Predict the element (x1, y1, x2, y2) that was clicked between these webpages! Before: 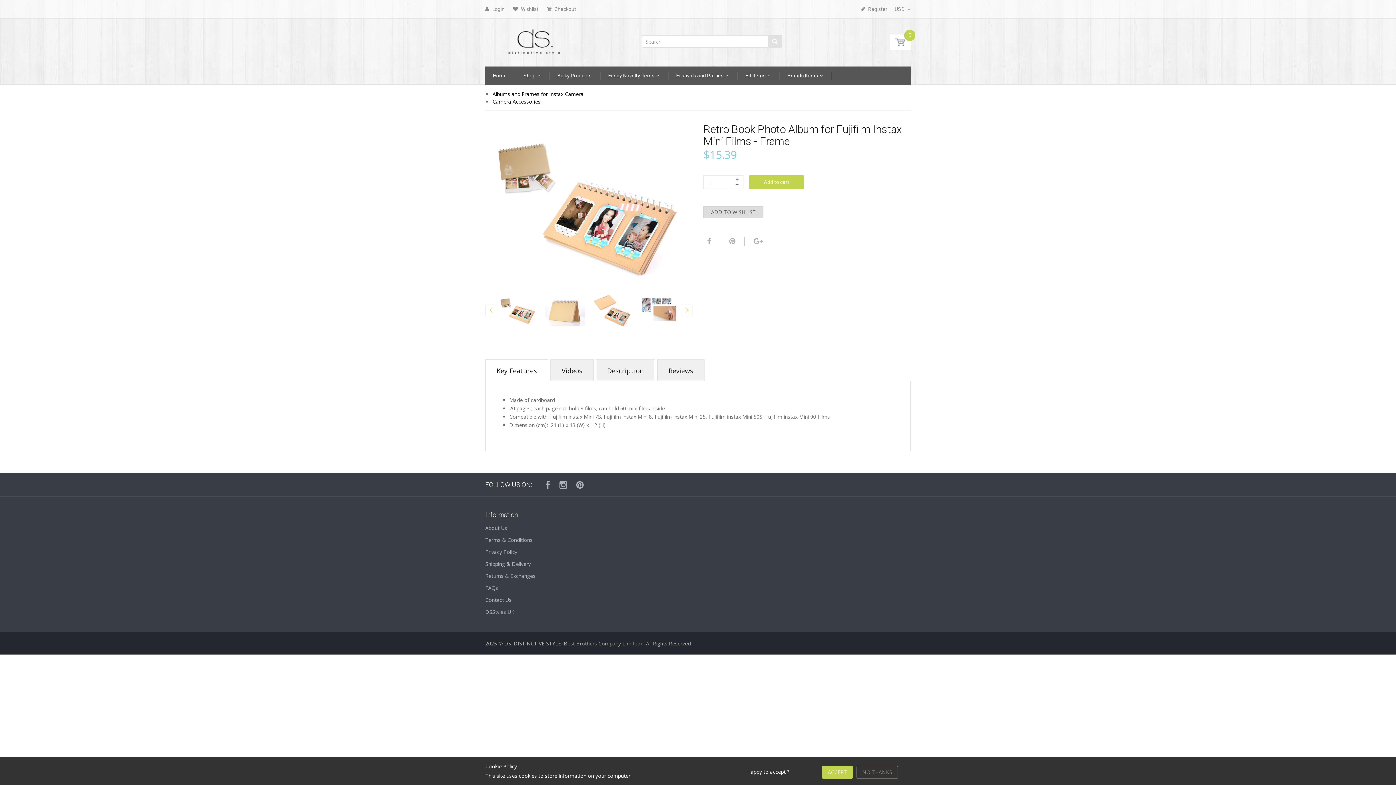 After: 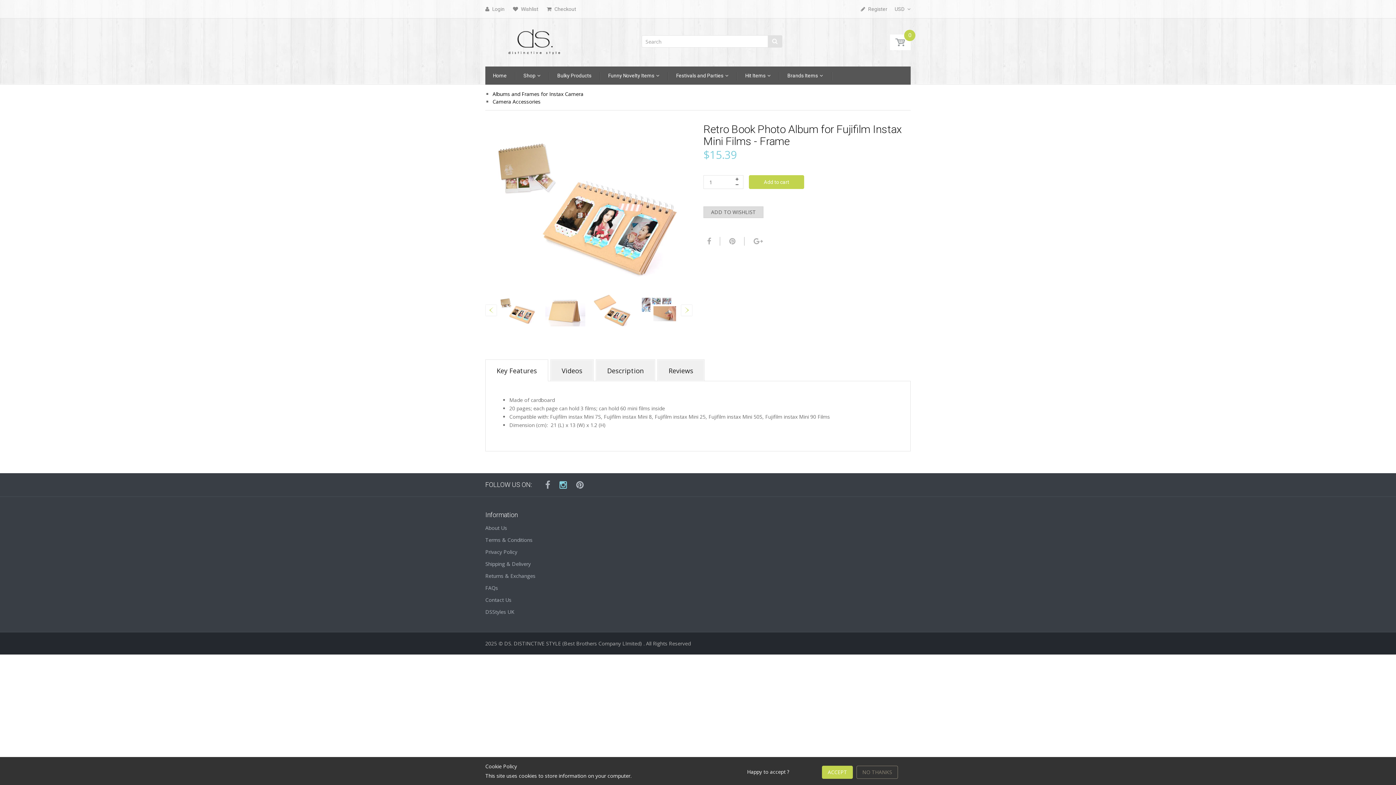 Action: bbox: (558, 478, 568, 491)